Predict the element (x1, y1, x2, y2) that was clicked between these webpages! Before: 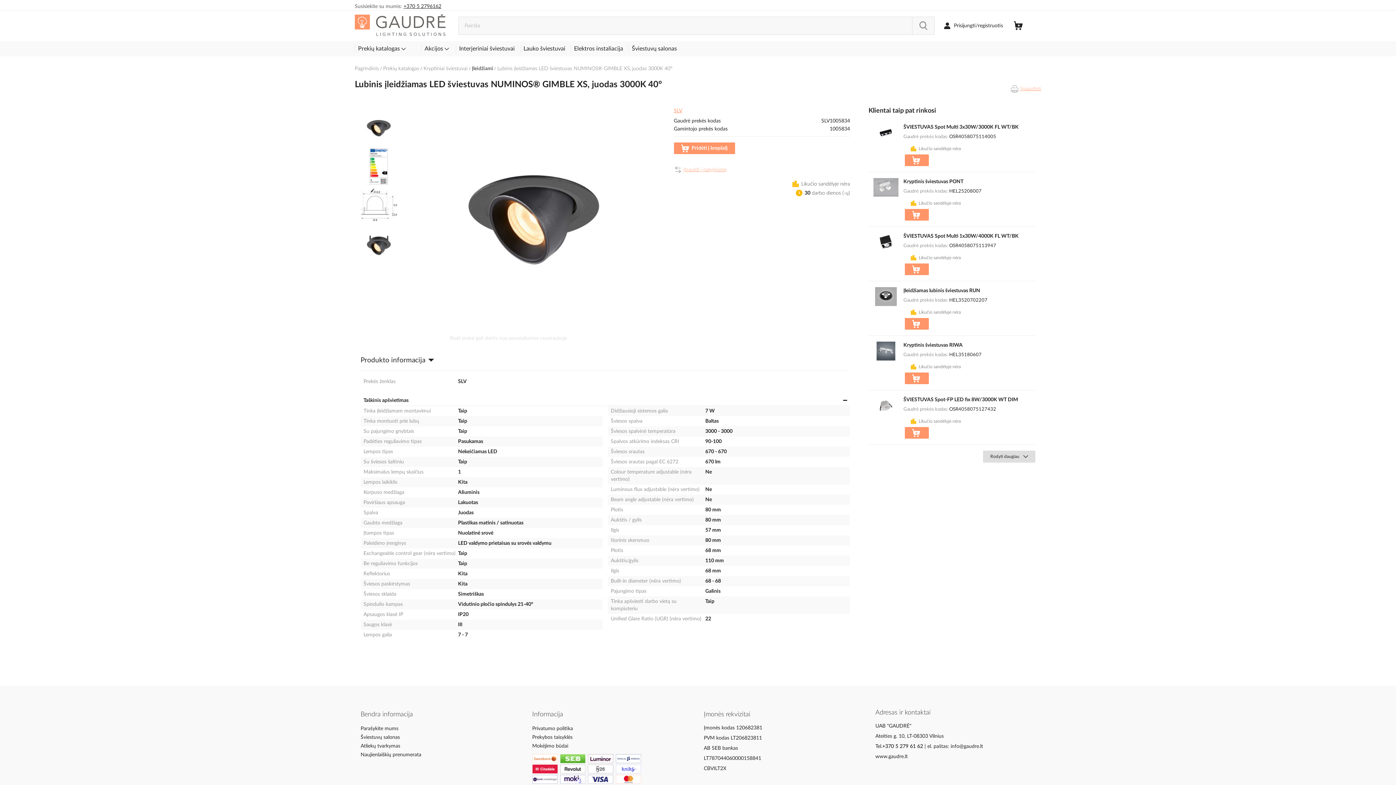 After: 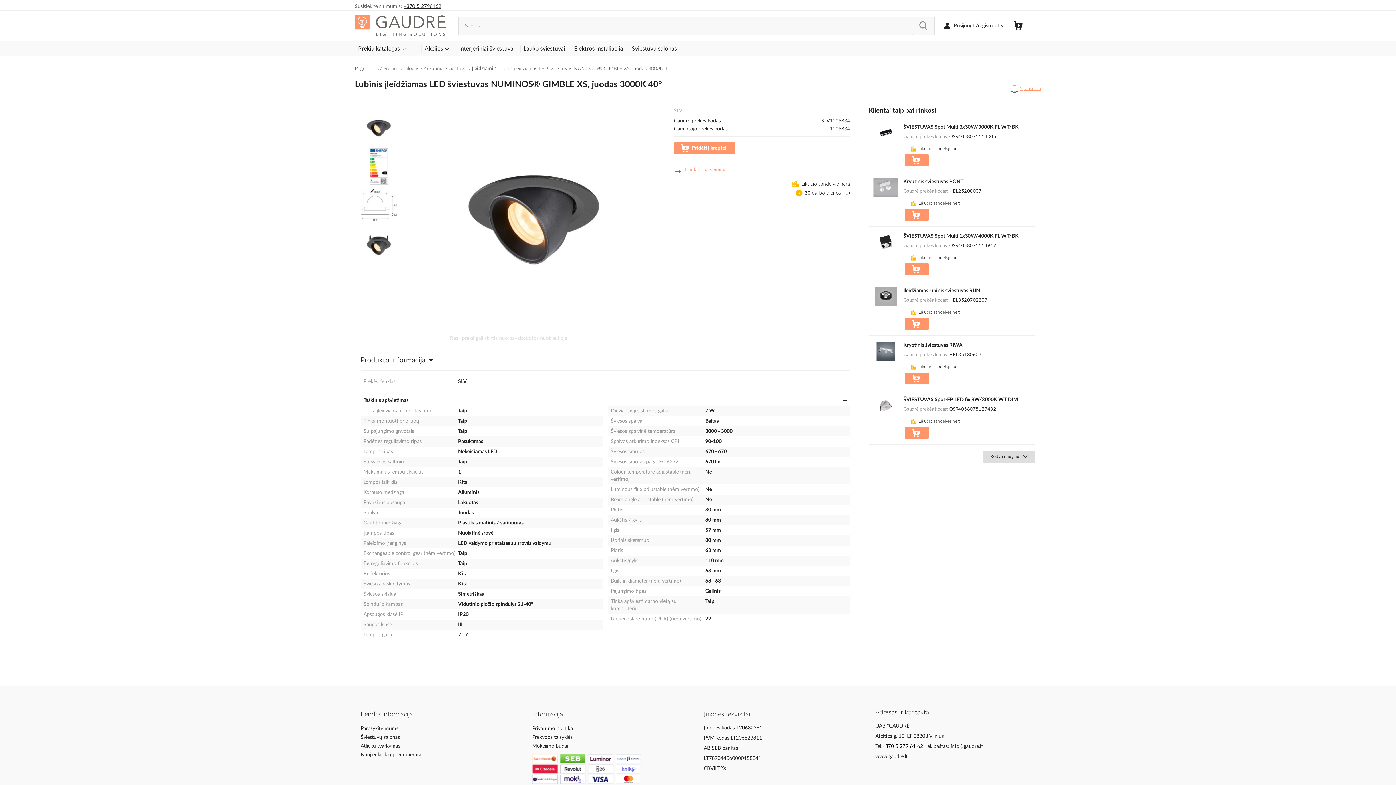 Action: label: +370 5 279 61 62 bbox: (882, 744, 923, 749)